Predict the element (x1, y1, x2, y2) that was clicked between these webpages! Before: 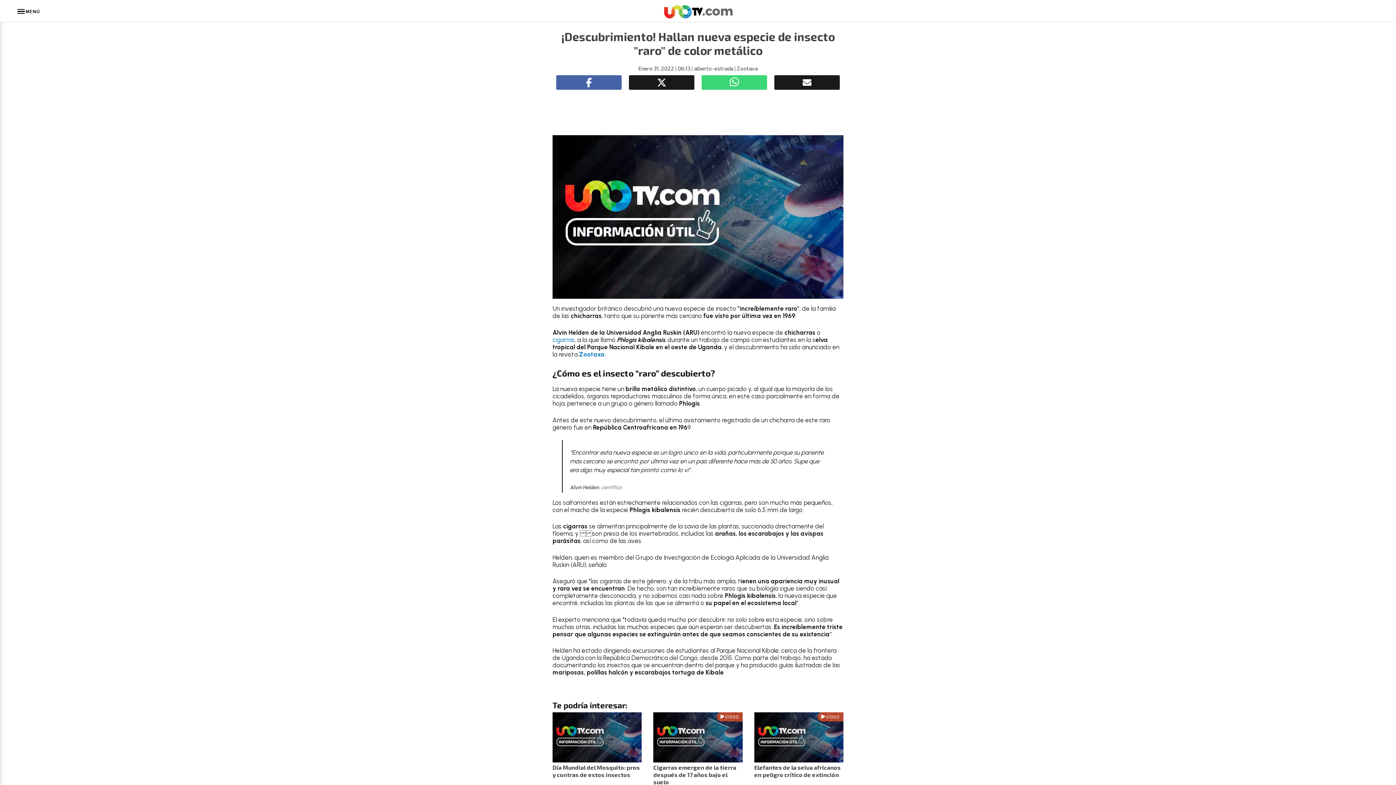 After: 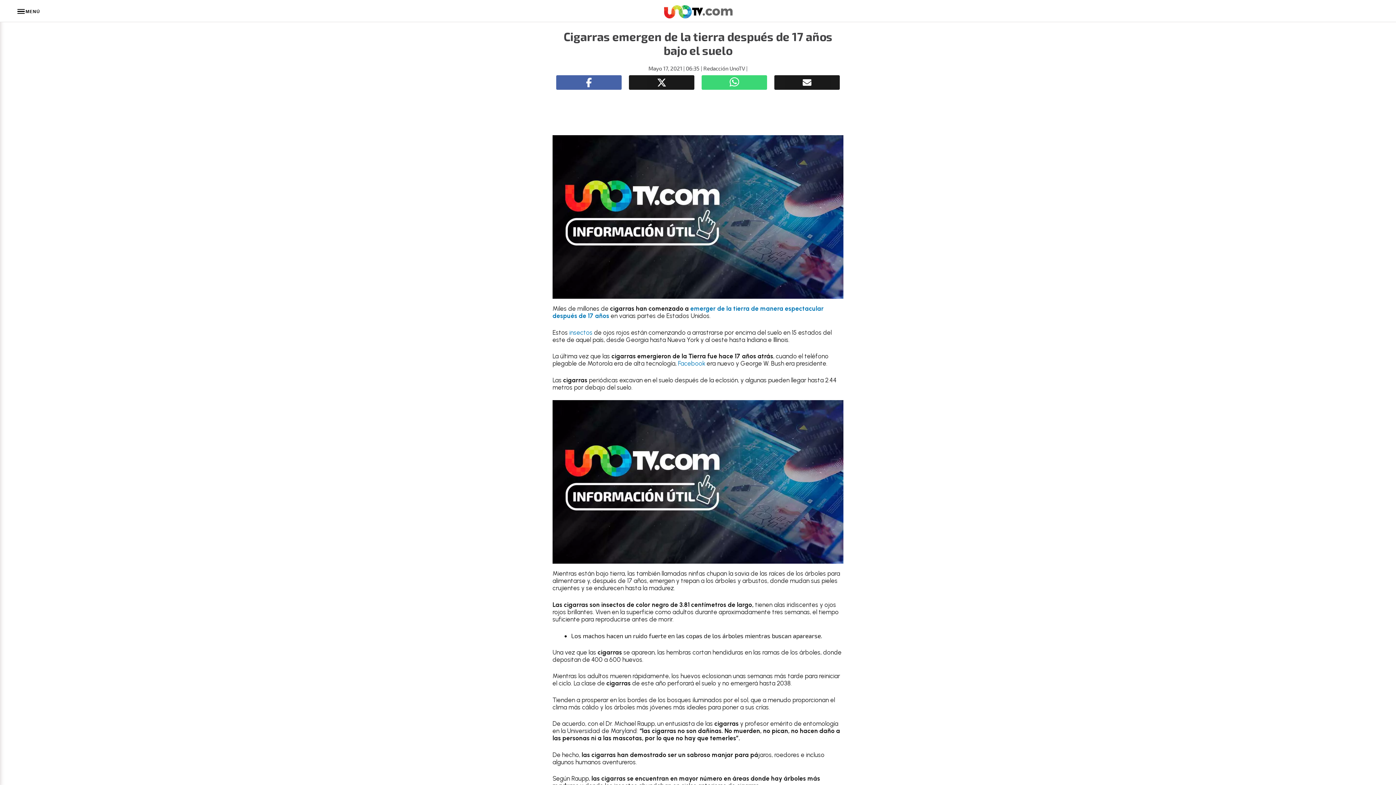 Action: bbox: (653, 712, 742, 762) label: VIDEO